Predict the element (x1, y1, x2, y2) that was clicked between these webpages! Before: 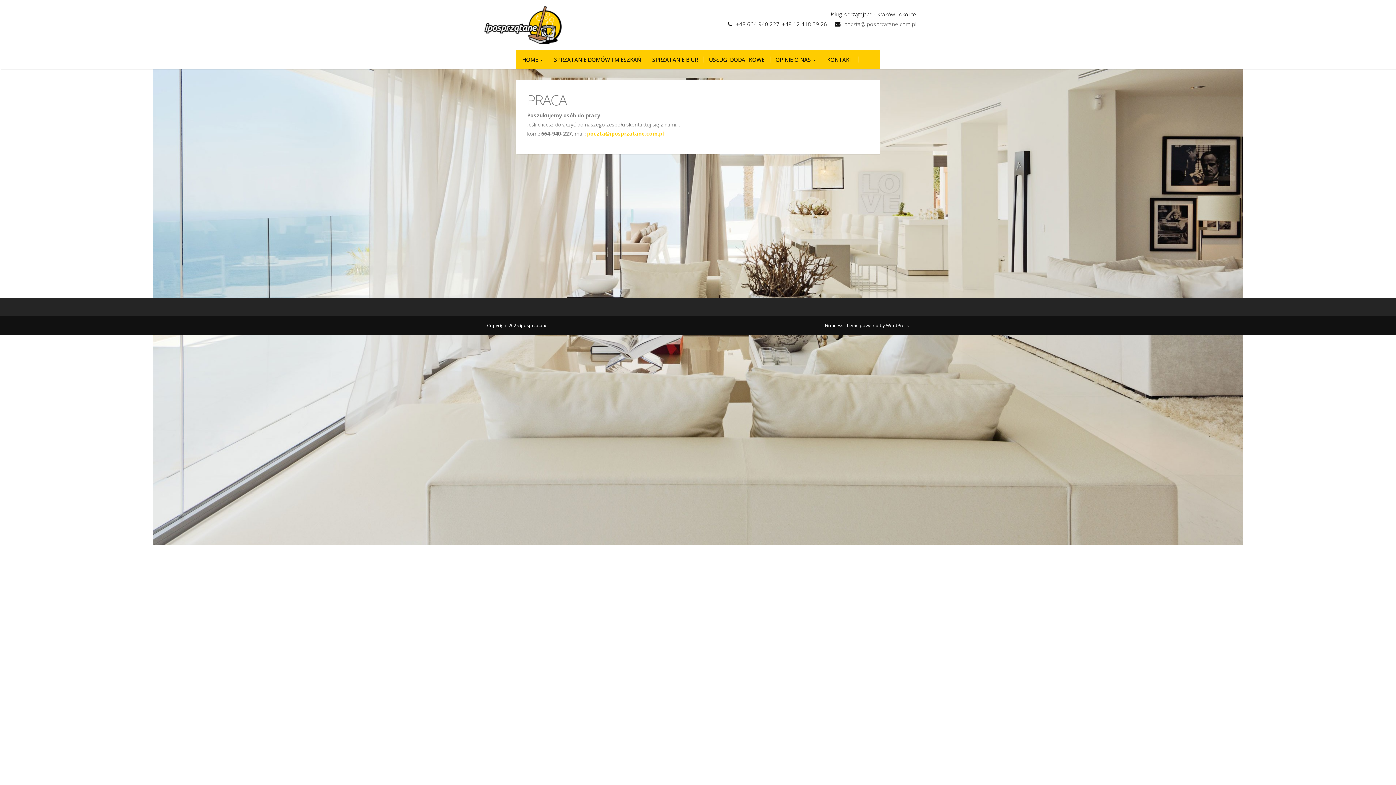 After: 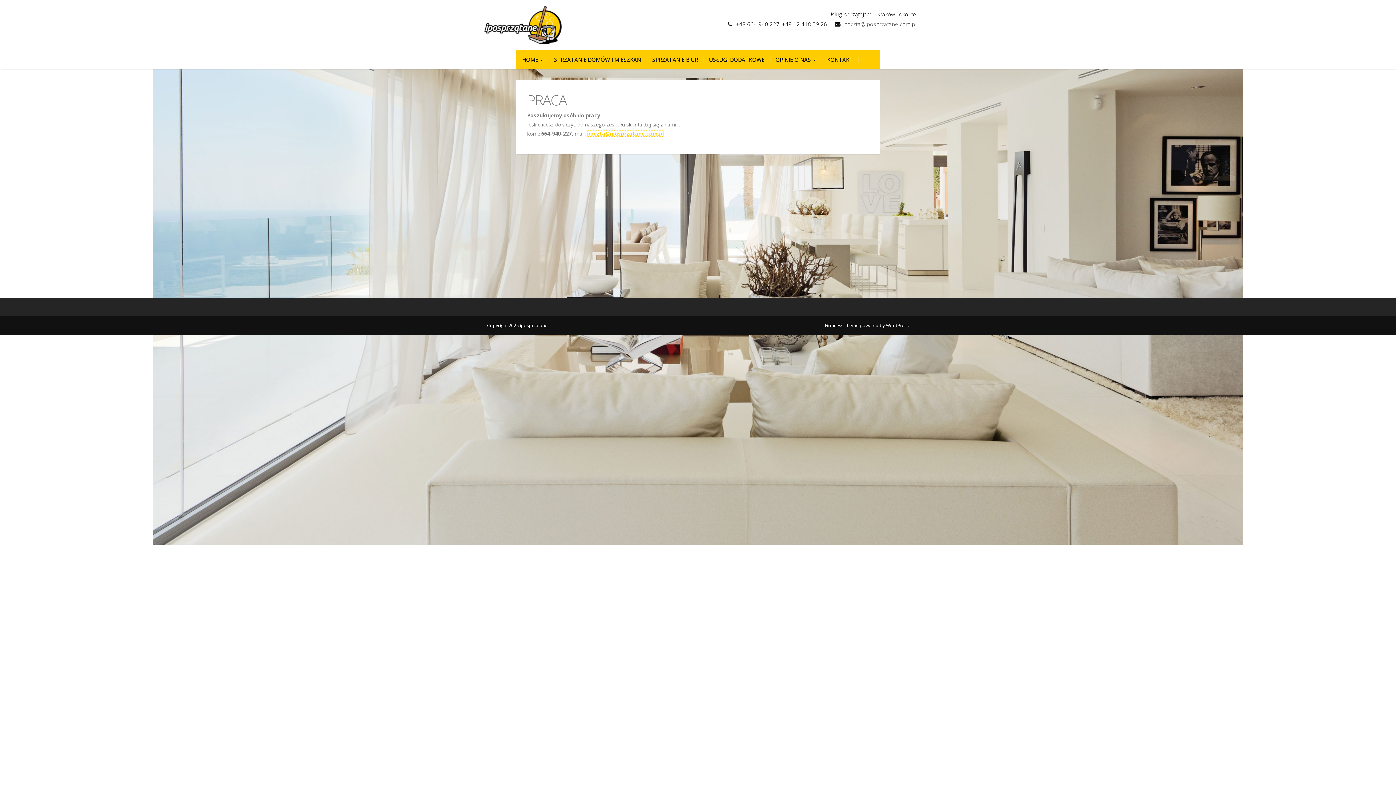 Action: label: poczta@iposprzatane.com.pl bbox: (587, 130, 664, 137)